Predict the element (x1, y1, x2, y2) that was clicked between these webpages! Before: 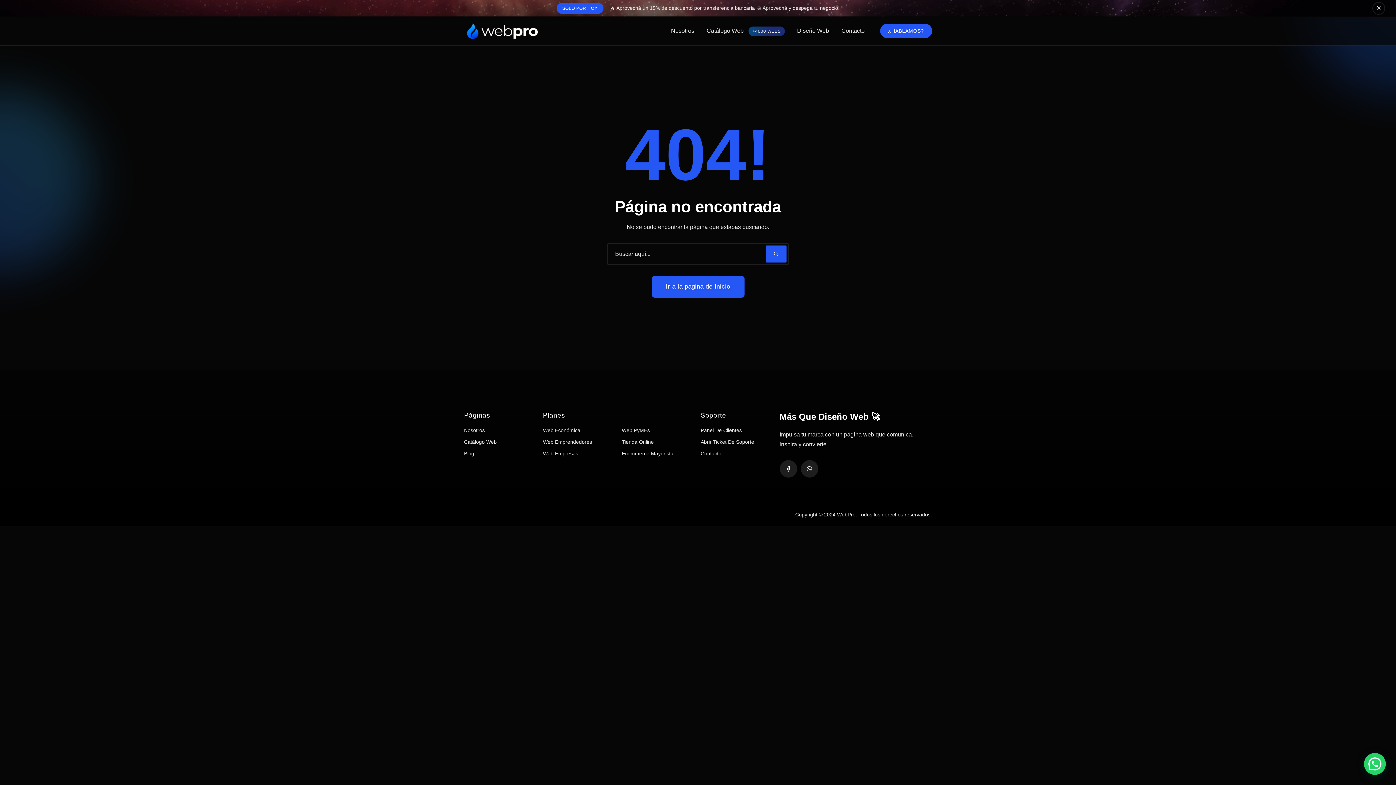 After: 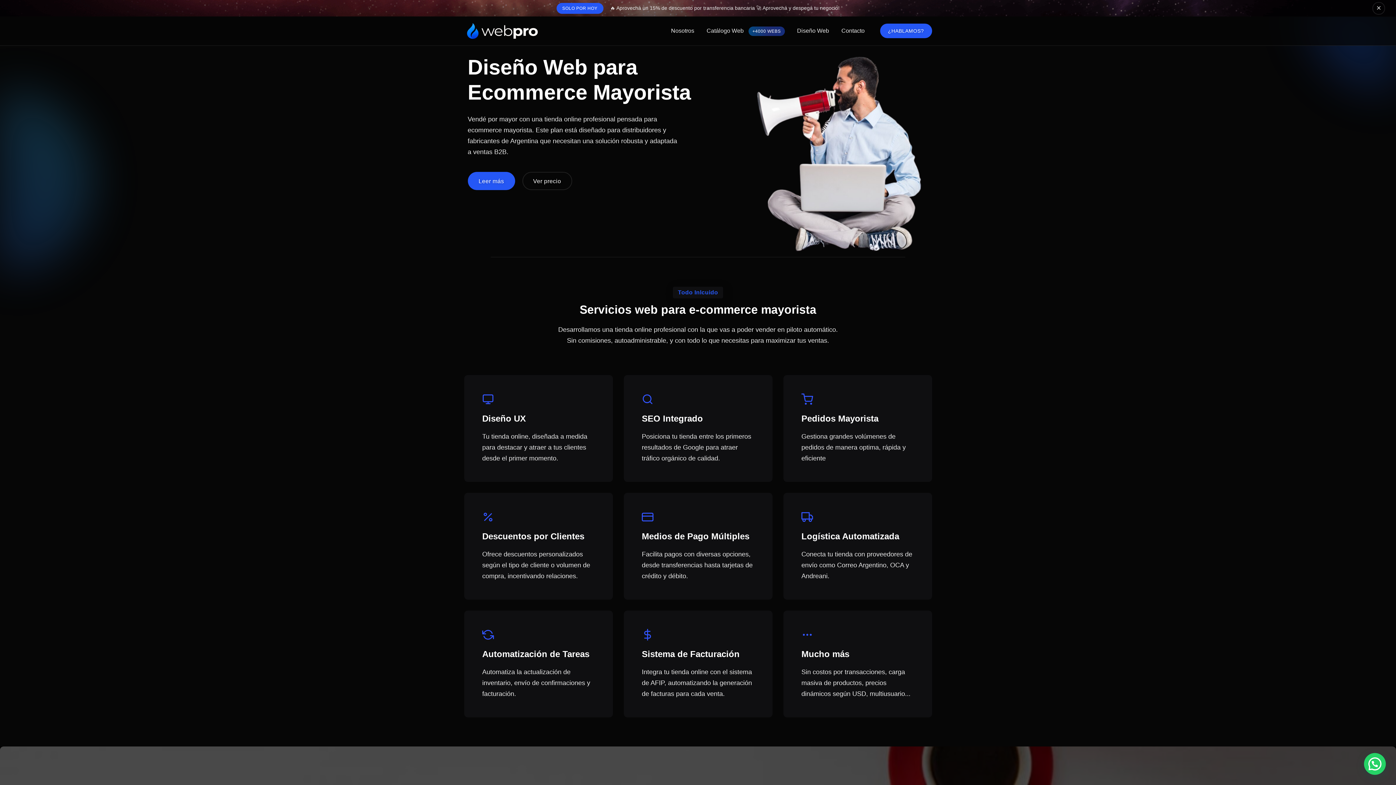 Action: label: Ecommerce Mayorista bbox: (622, 449, 673, 458)